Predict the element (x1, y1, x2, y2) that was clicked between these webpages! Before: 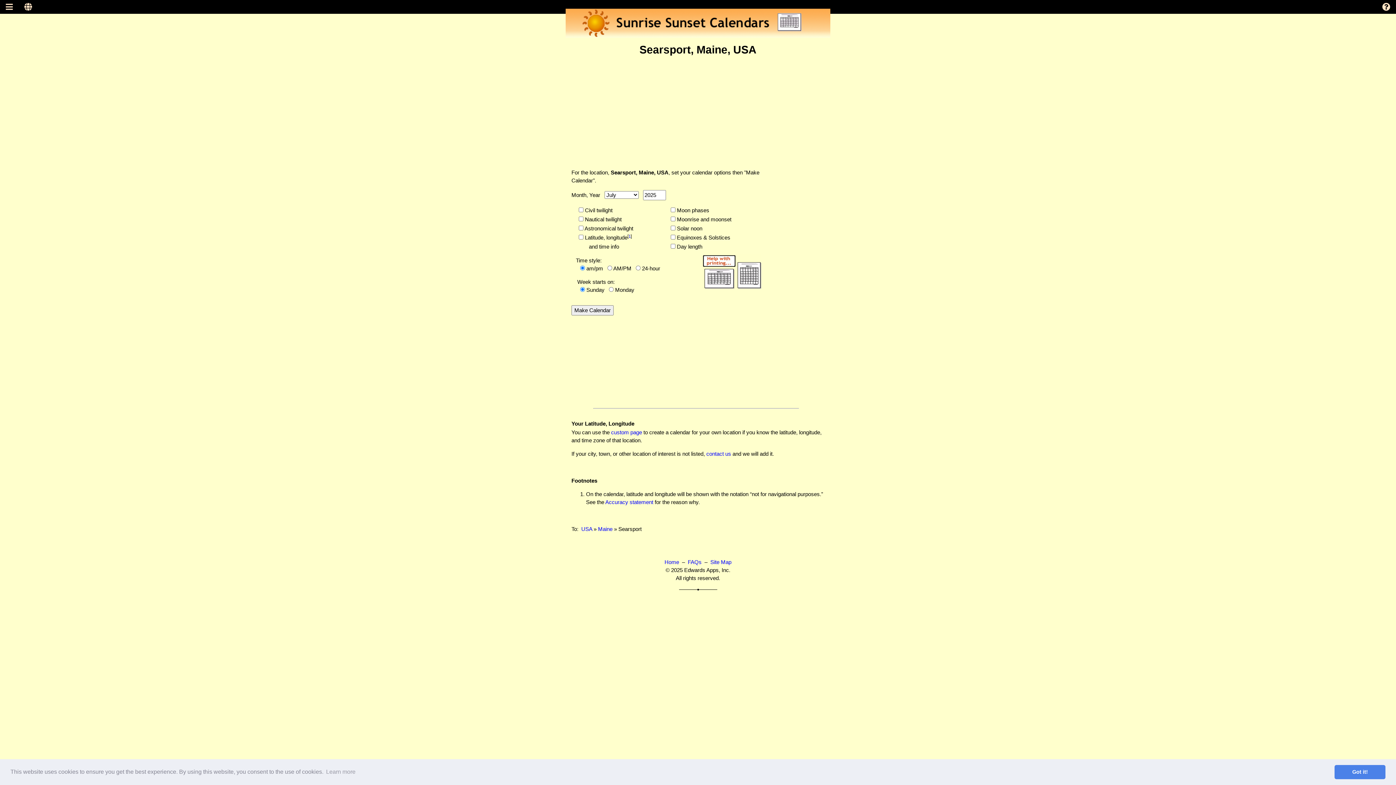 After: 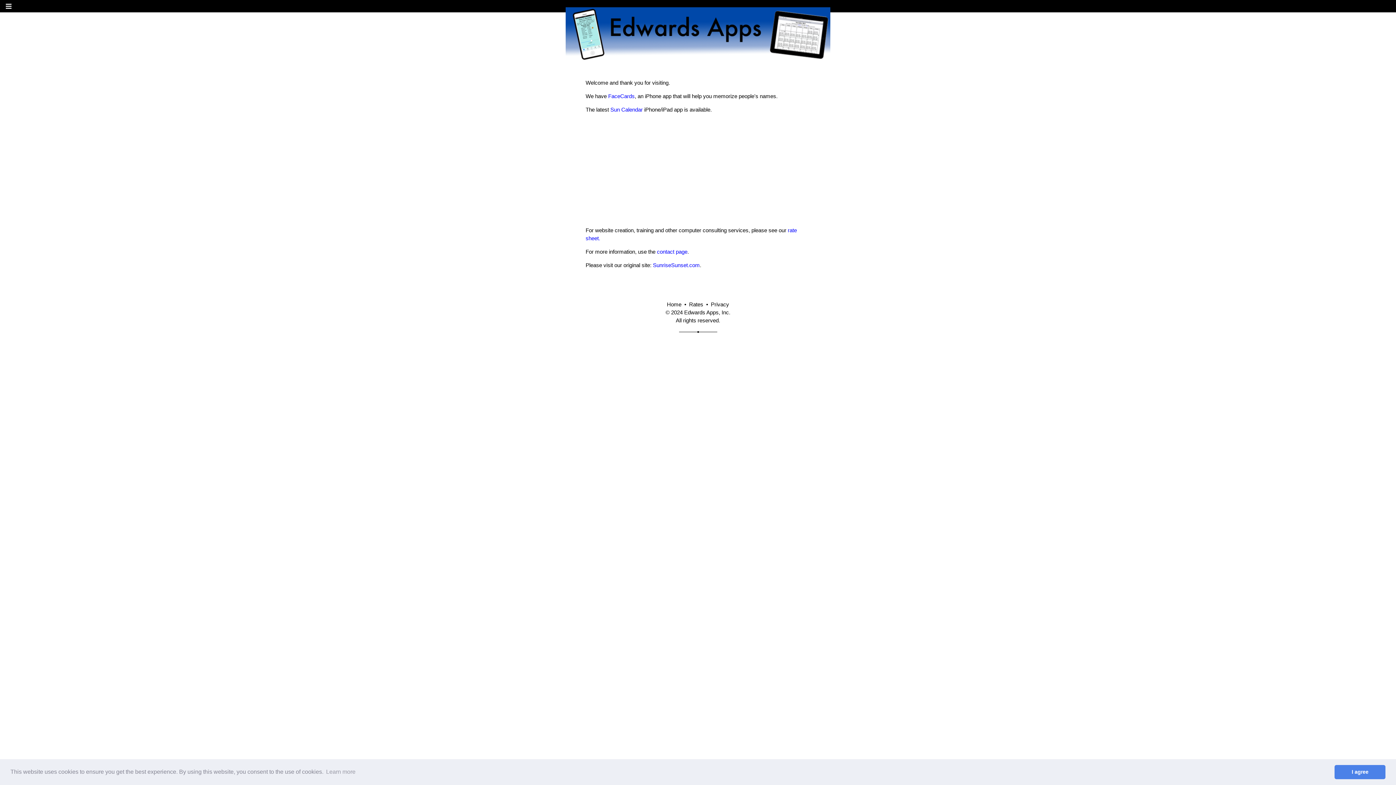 Action: bbox: (684, 567, 730, 573) label: Edwards Apps, Inc.